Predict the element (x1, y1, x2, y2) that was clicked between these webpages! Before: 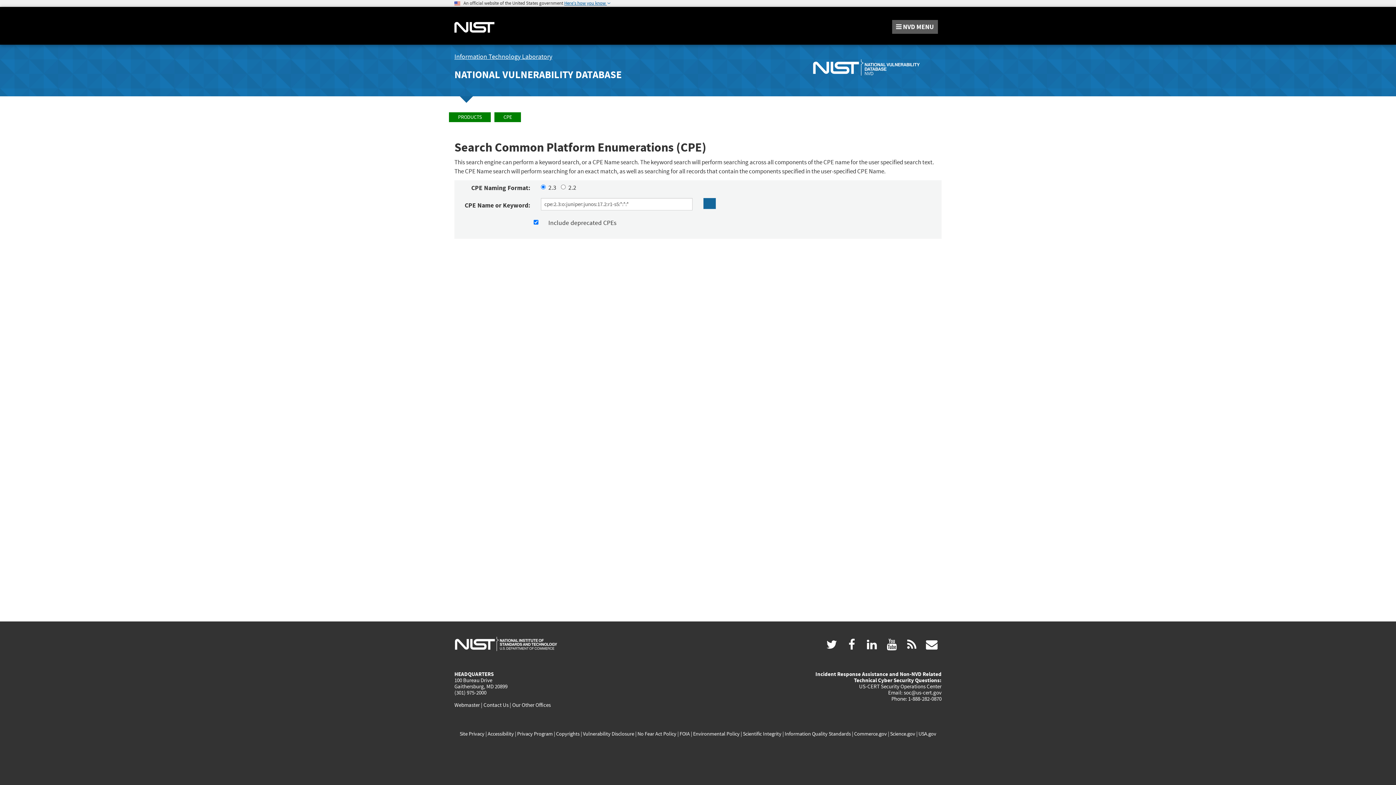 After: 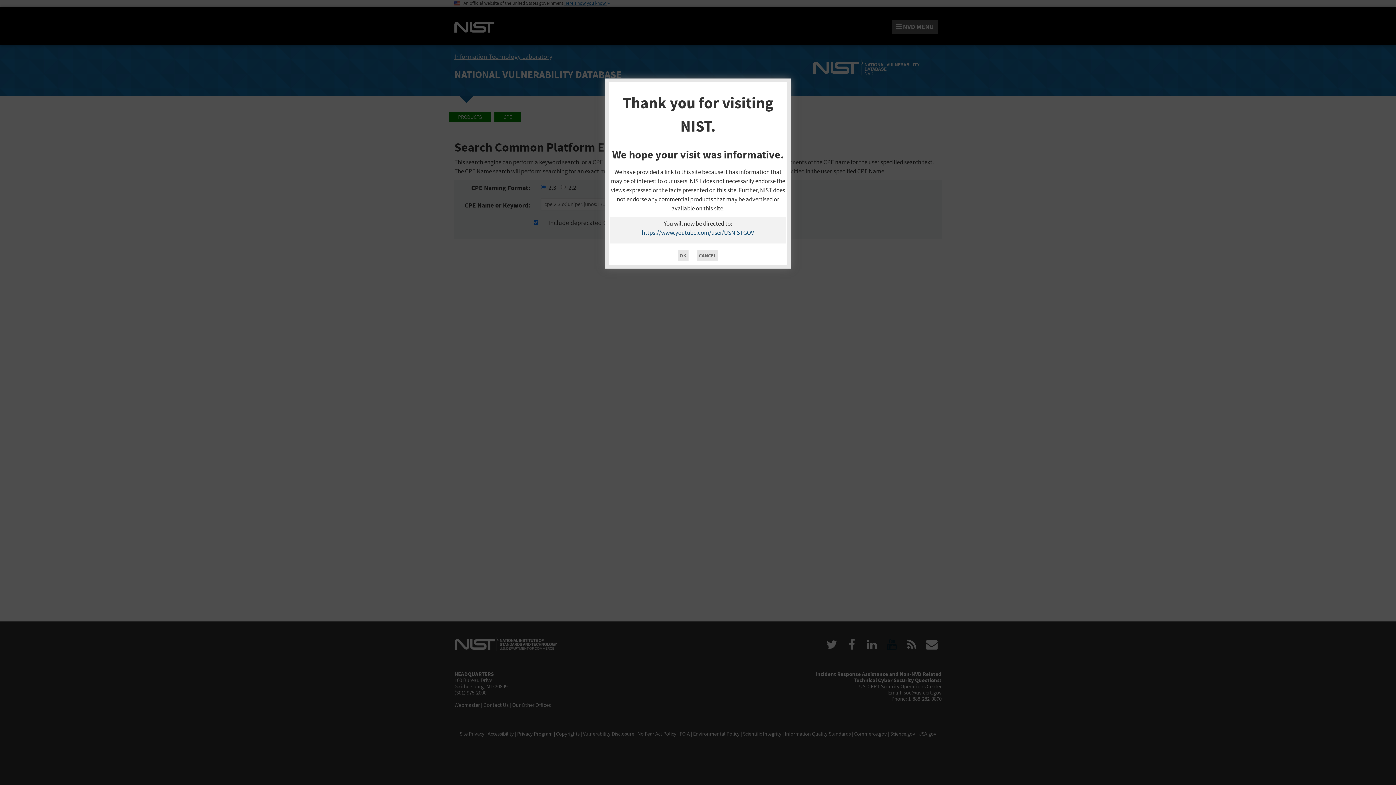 Action: bbox: (882, 637, 901, 652) label: youtube
(link is external)